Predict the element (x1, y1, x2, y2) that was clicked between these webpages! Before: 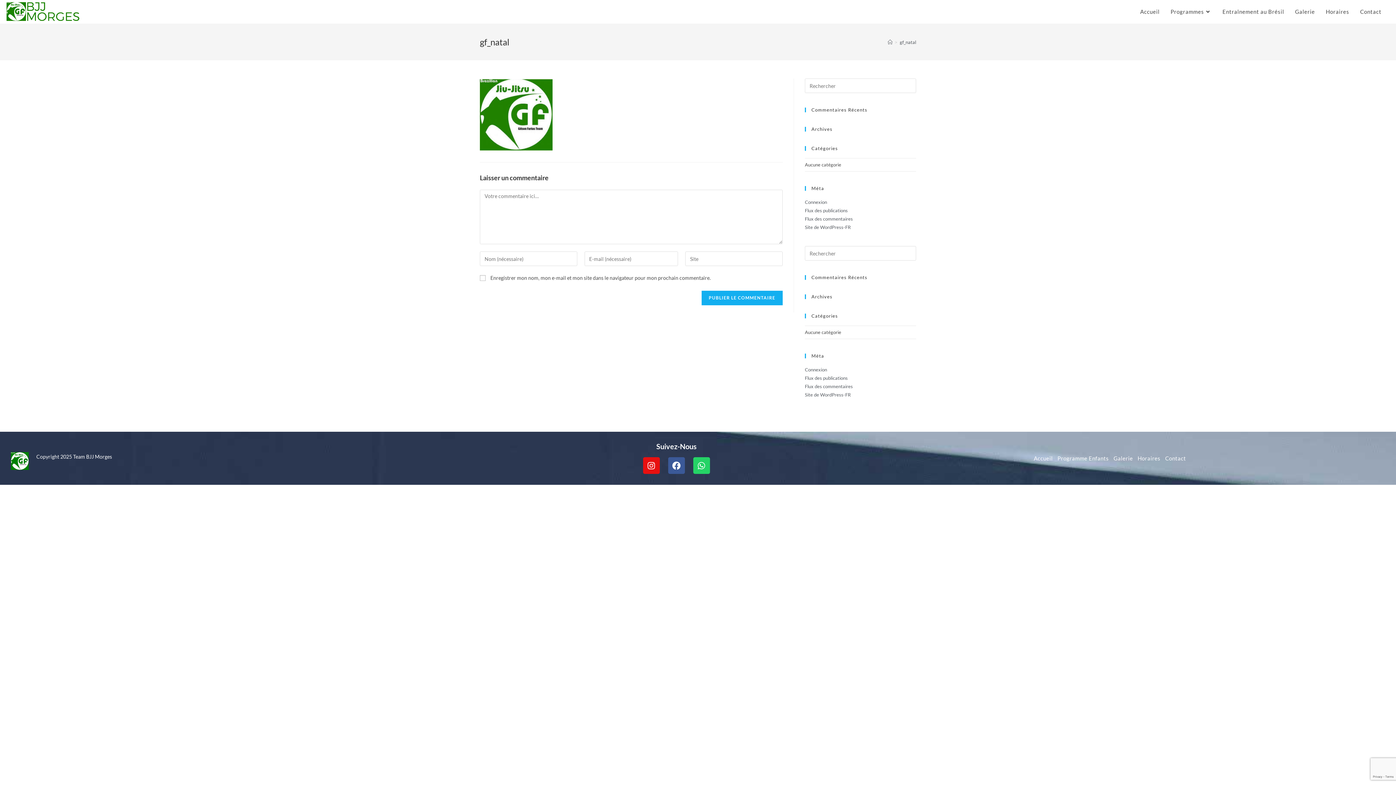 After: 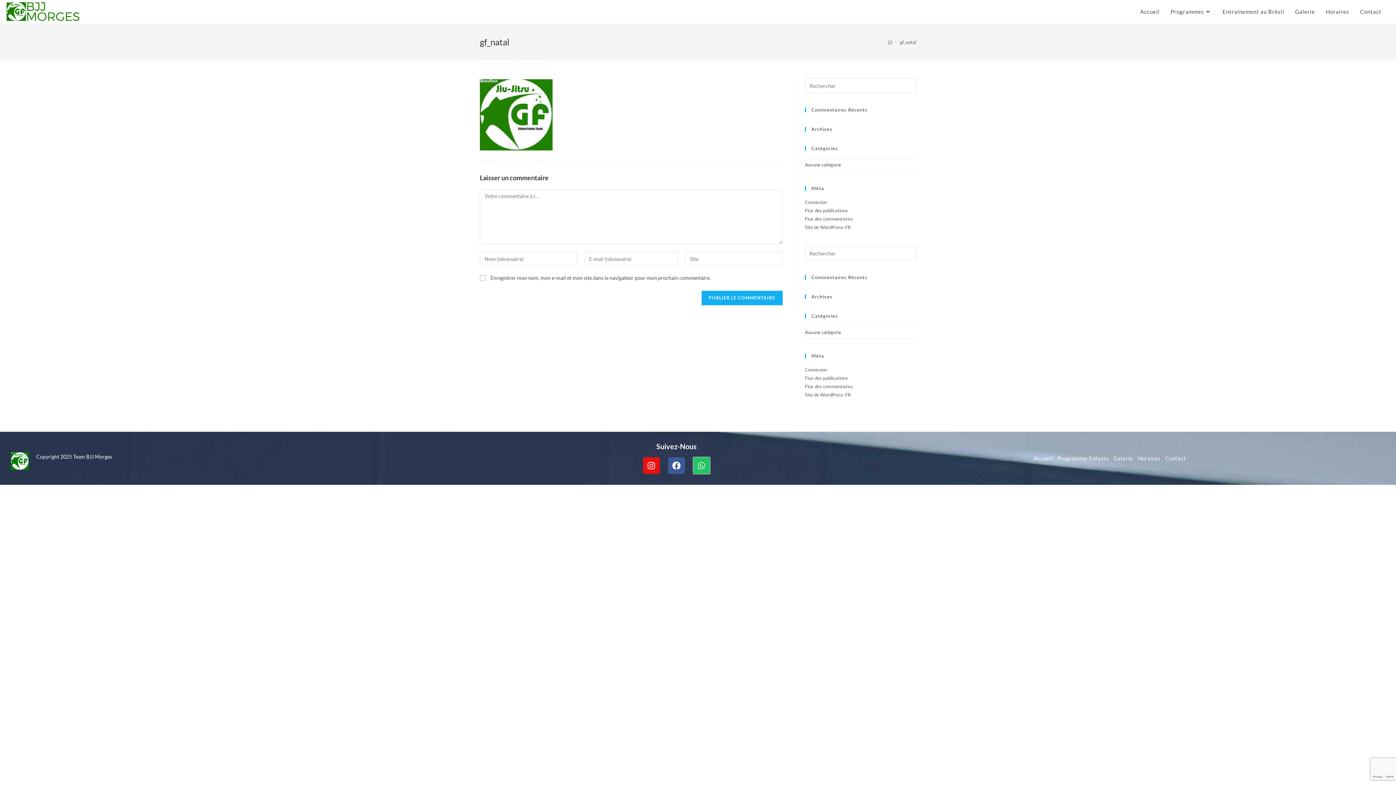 Action: label: Whatsapp bbox: (693, 457, 710, 474)